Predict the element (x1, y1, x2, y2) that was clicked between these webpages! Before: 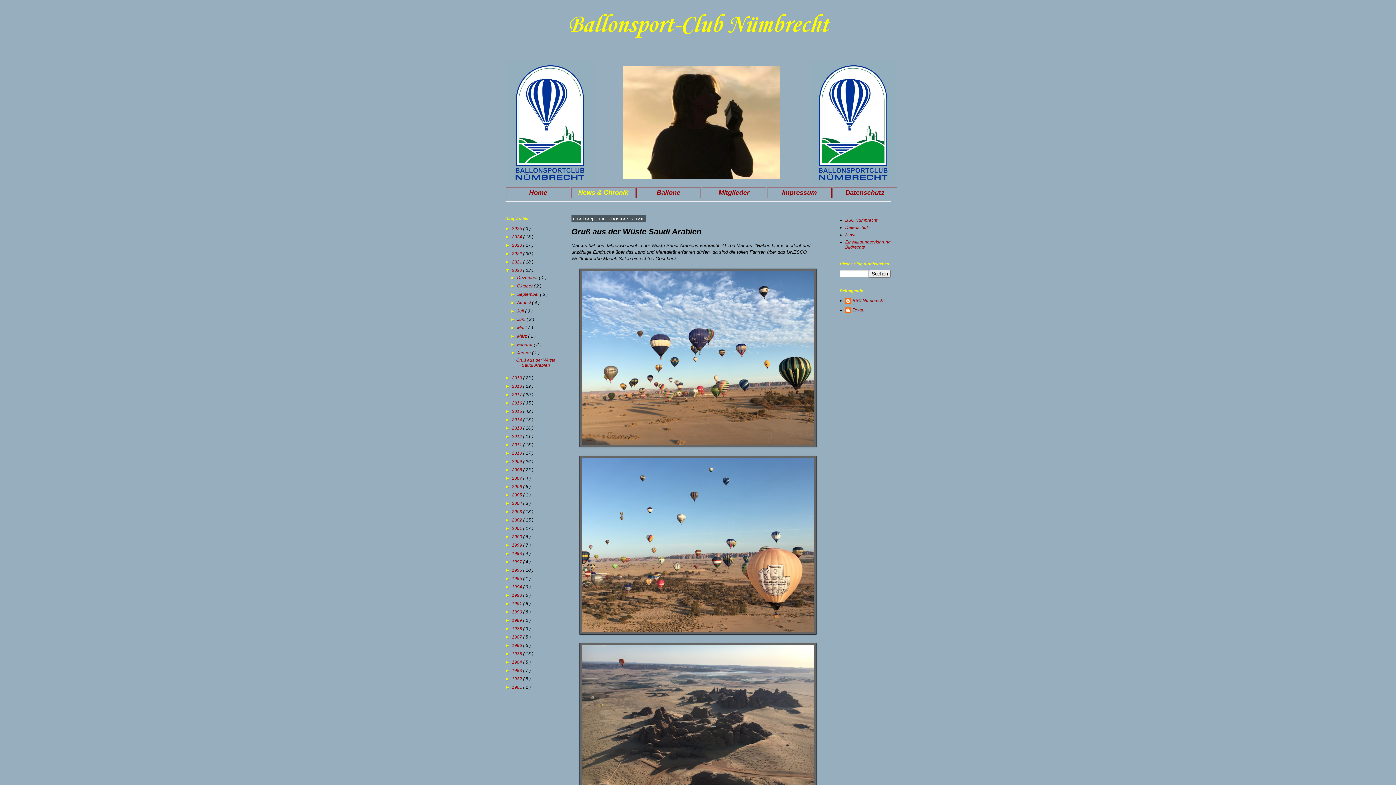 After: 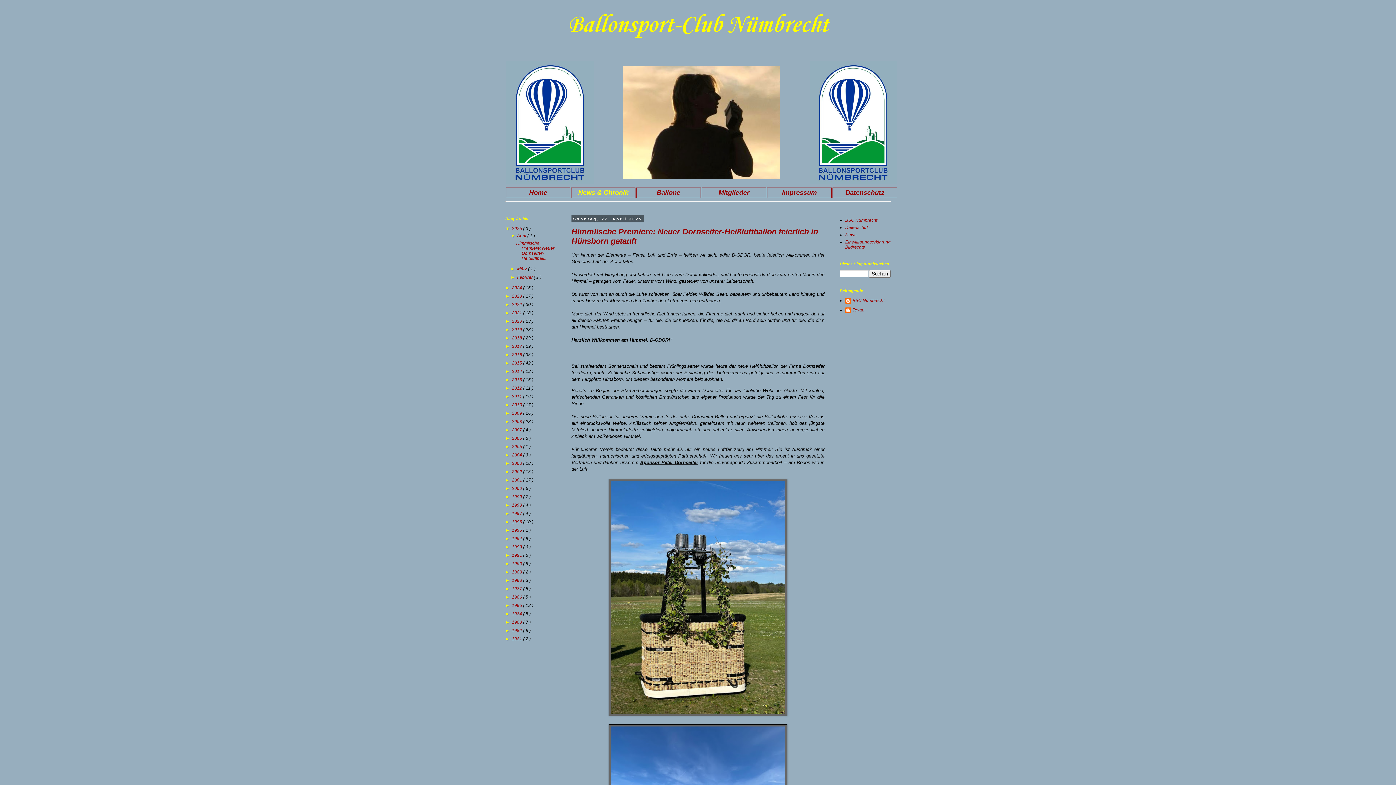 Action: label: 2025  bbox: (512, 226, 523, 231)